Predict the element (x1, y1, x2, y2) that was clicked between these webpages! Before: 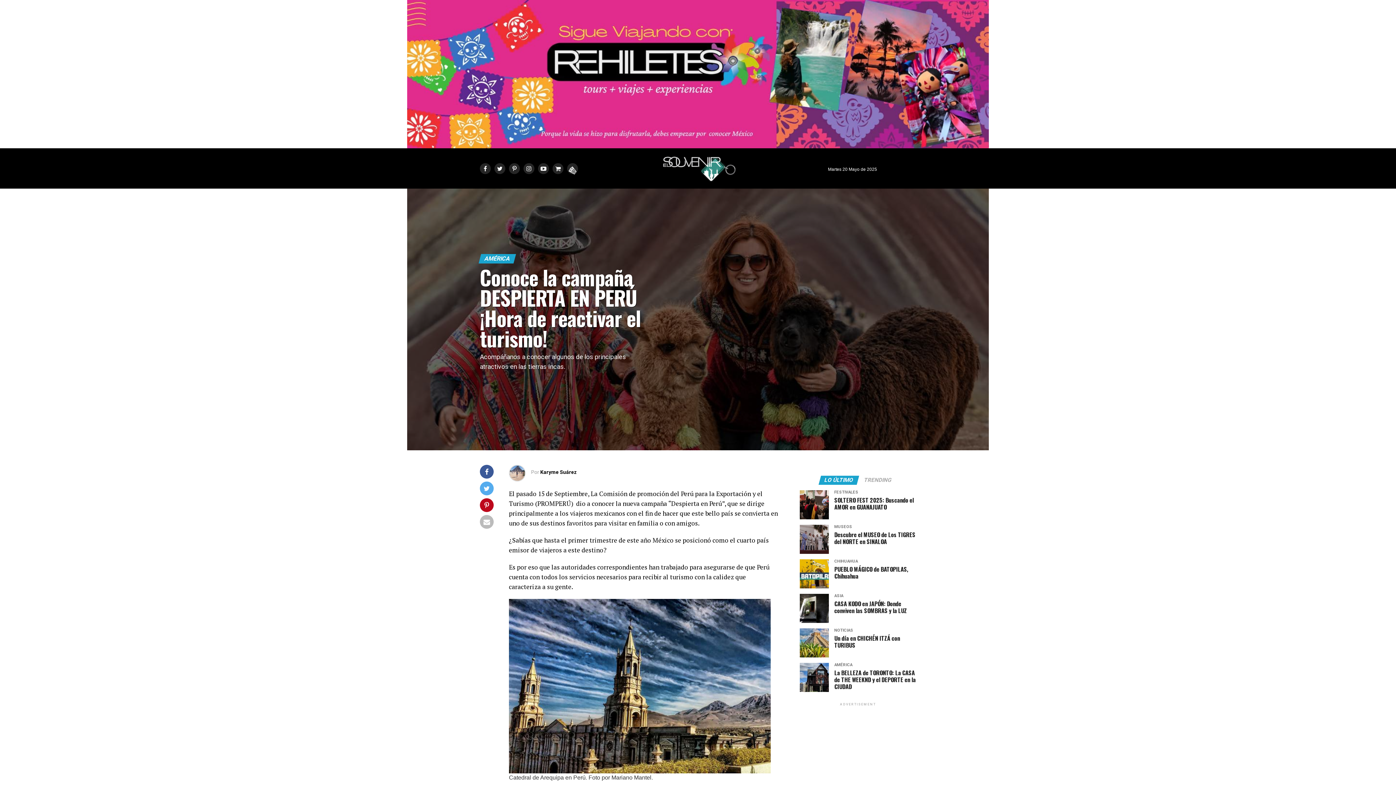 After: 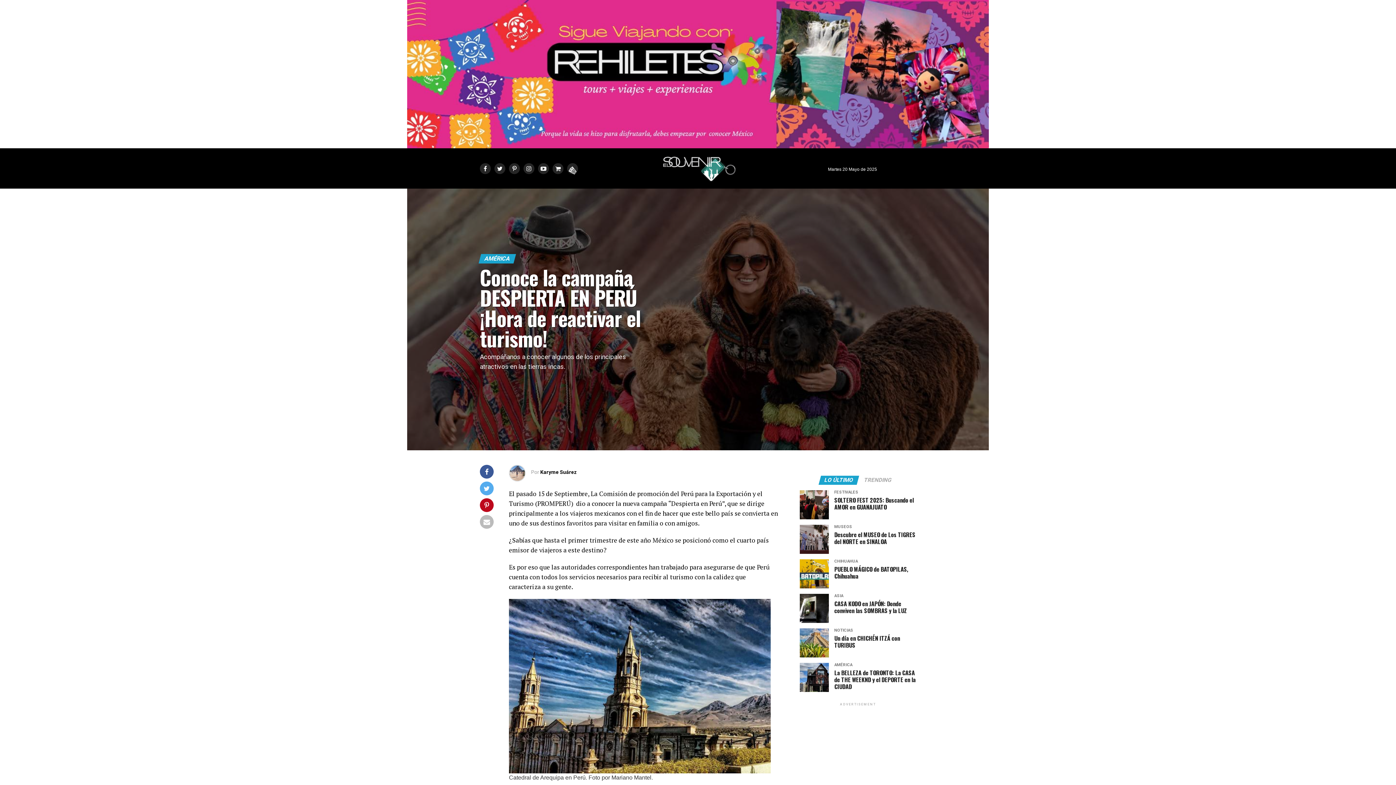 Action: bbox: (819, 477, 858, 483) label: LO ÚLTIMO